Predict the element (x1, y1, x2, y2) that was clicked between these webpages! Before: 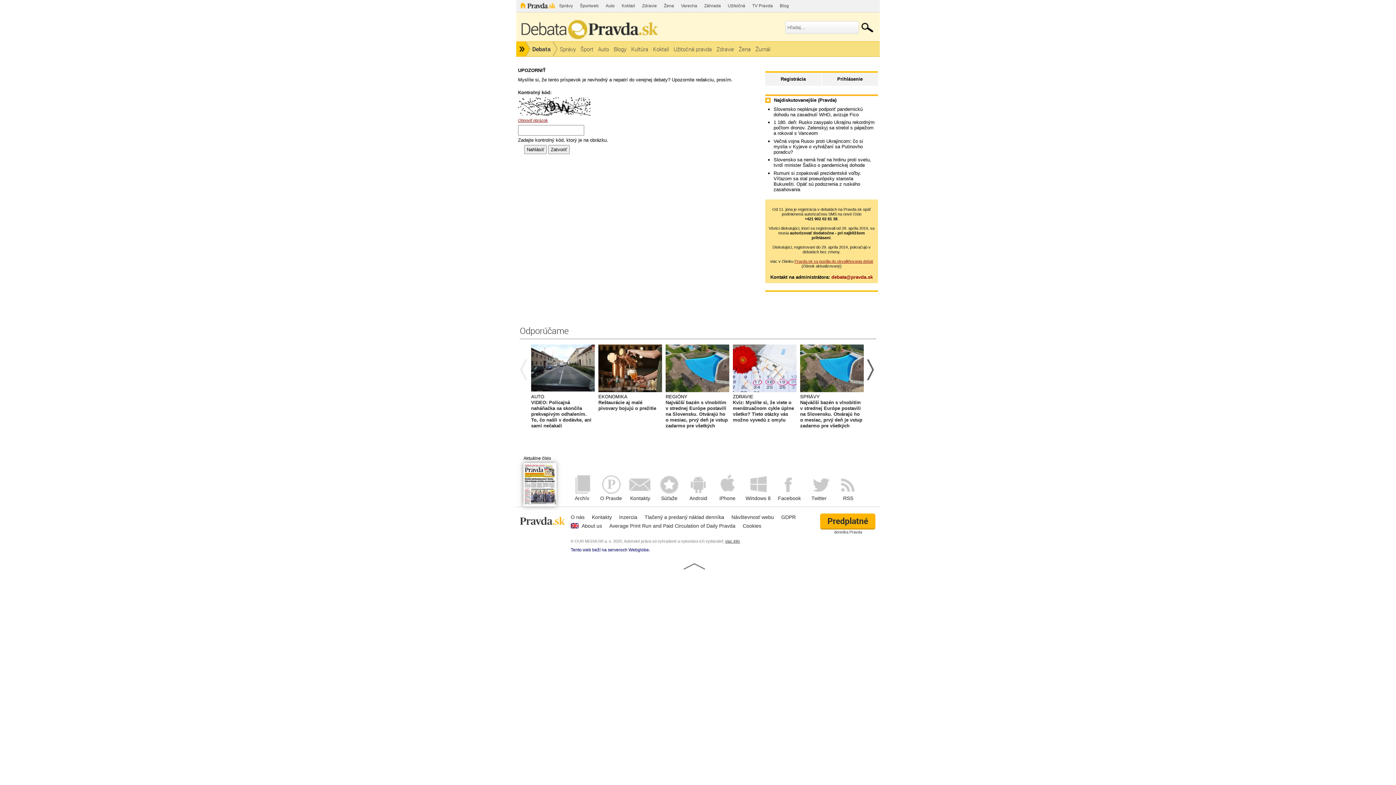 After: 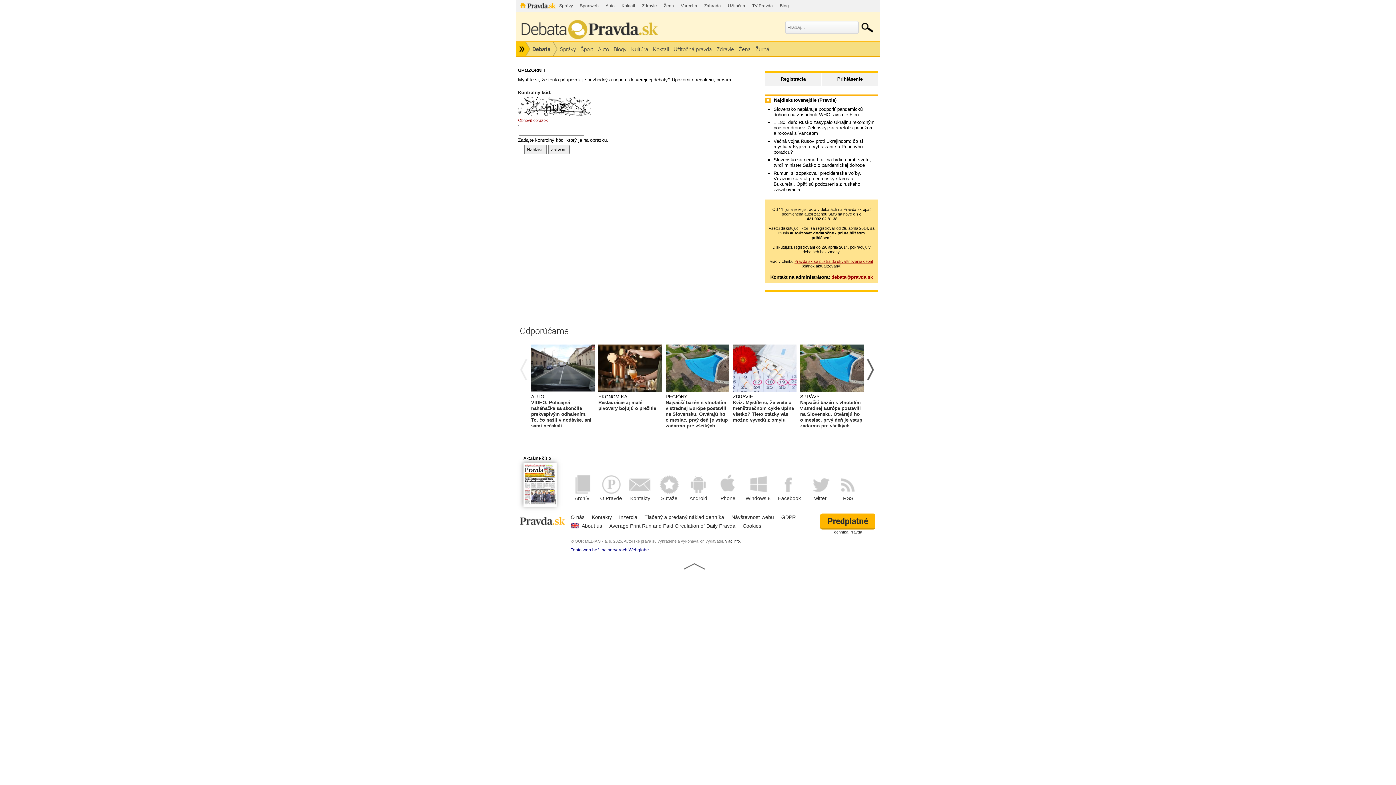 Action: label: Obnoviť obrázok bbox: (518, 118, 548, 122)